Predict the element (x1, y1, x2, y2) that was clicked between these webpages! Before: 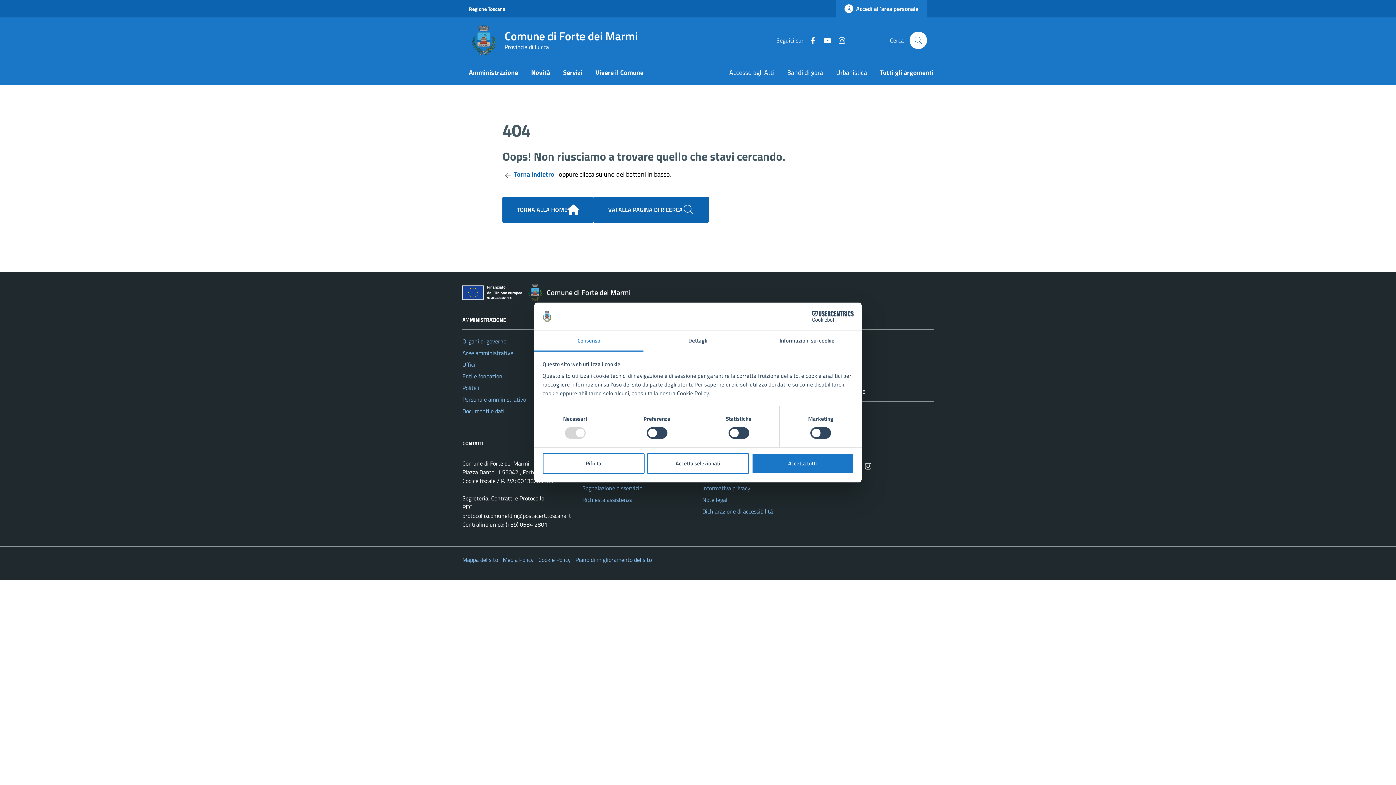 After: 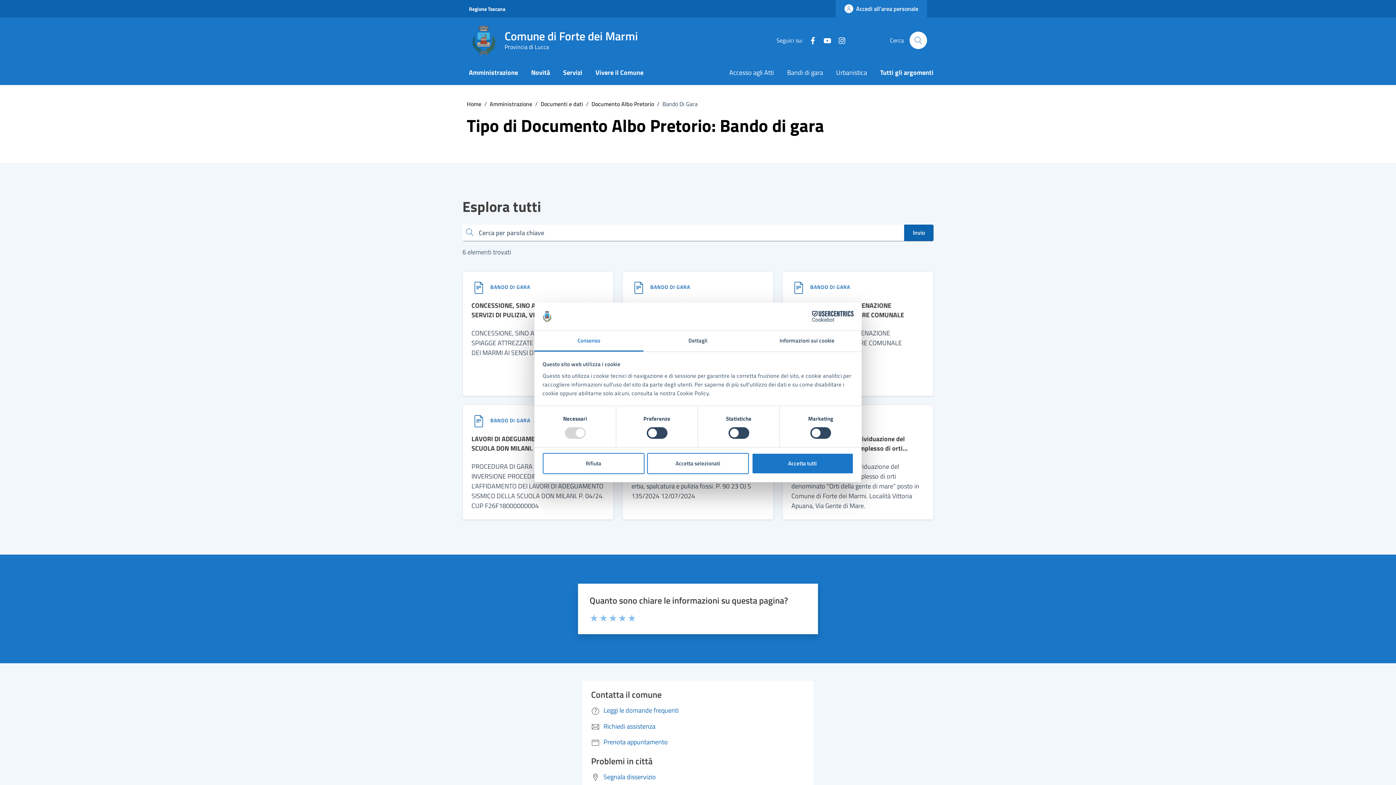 Action: label: Bandi di gara bbox: (780, 61, 829, 85)